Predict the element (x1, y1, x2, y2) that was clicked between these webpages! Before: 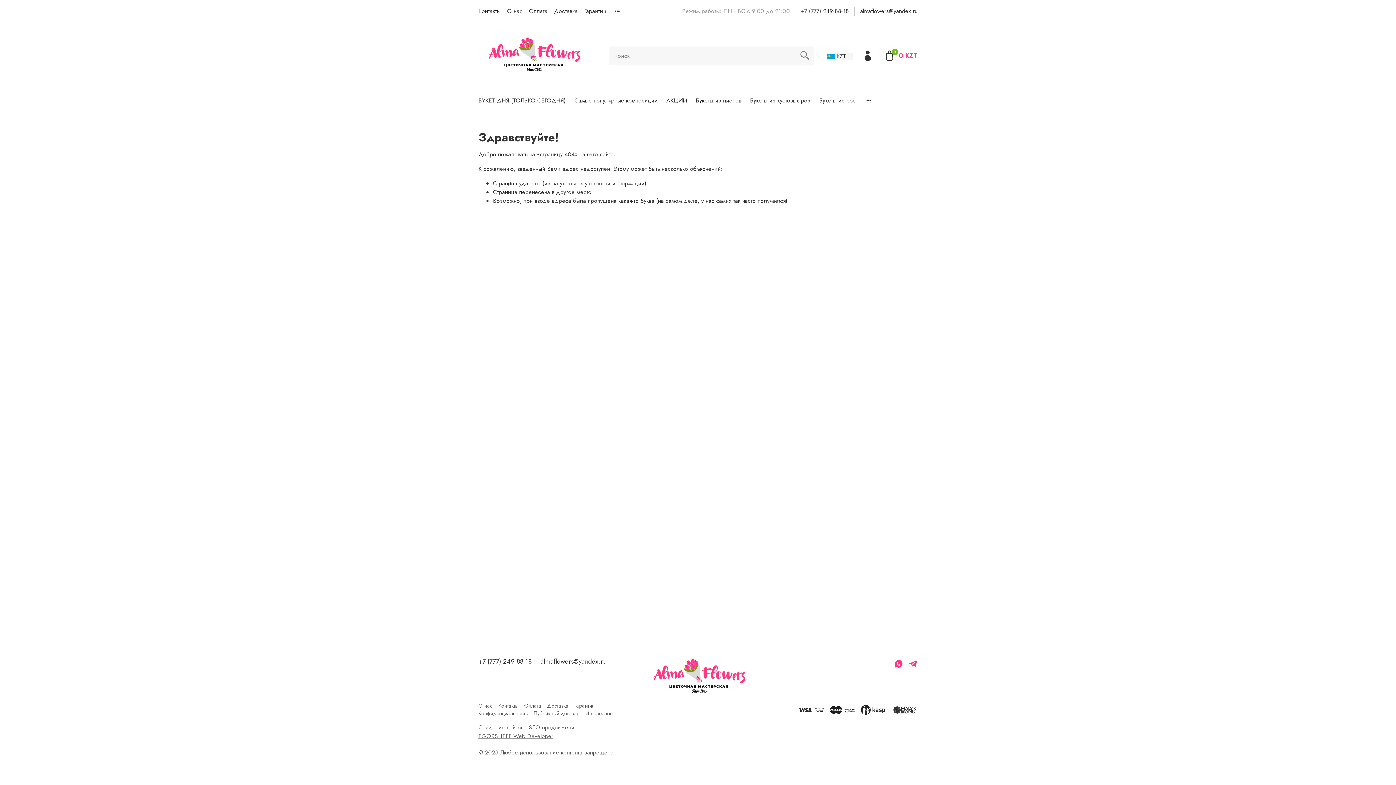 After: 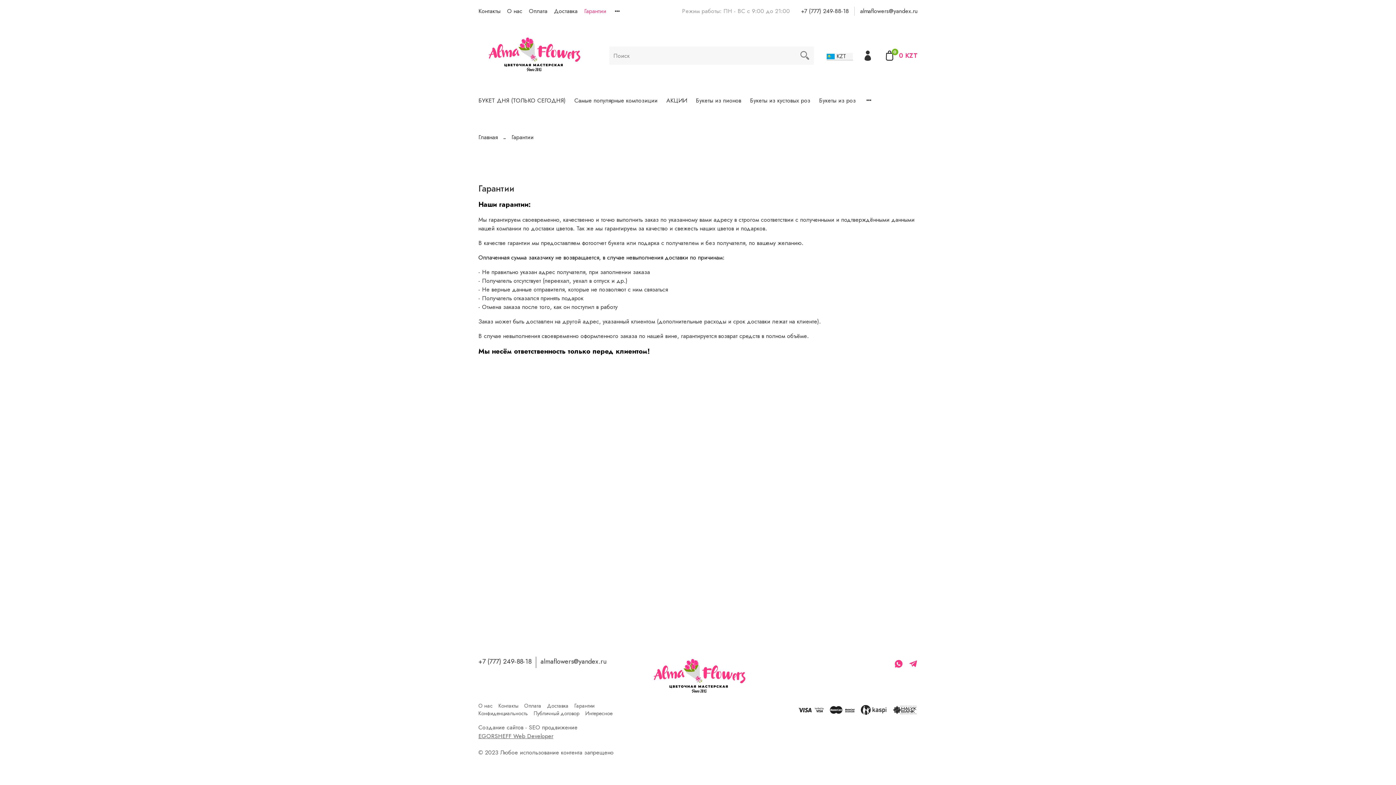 Action: label: Гарантии bbox: (574, 702, 594, 709)